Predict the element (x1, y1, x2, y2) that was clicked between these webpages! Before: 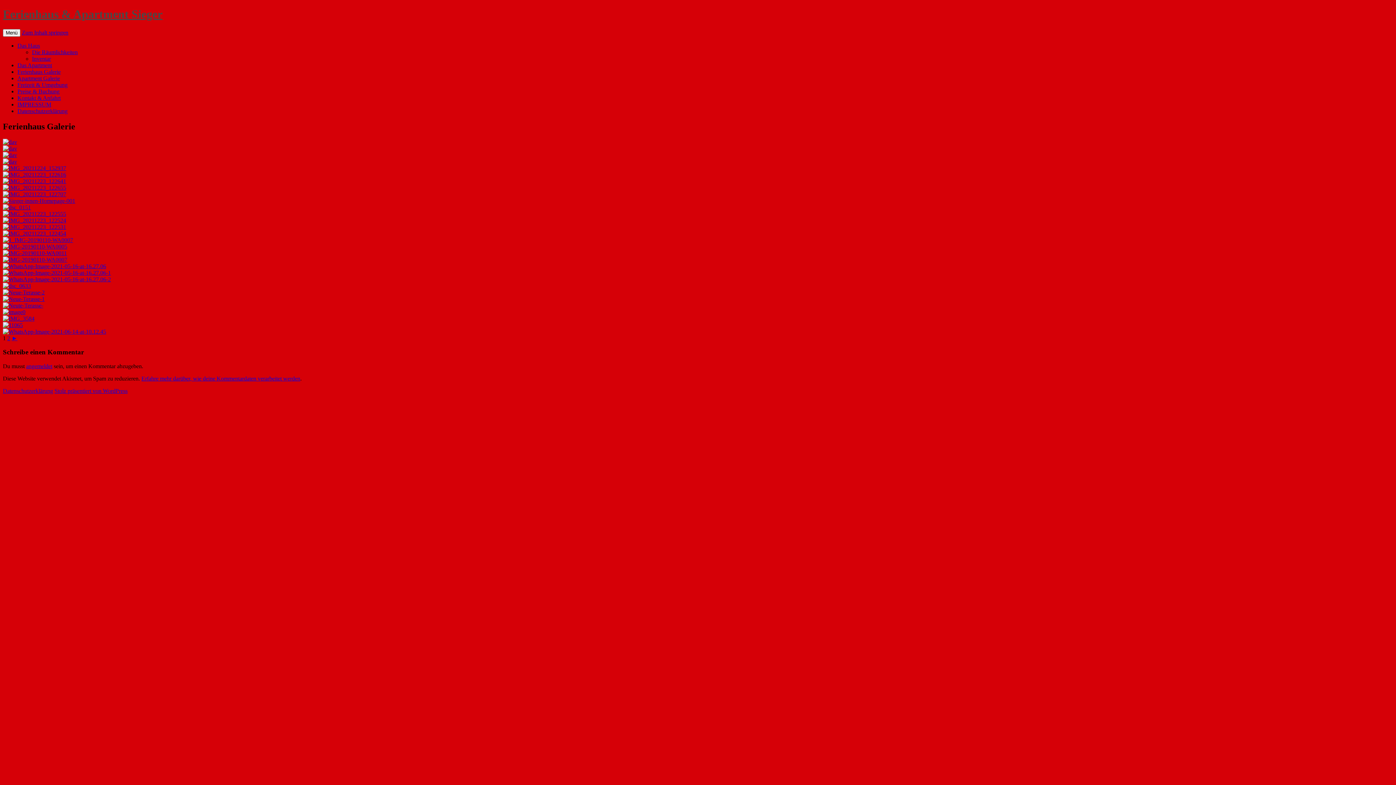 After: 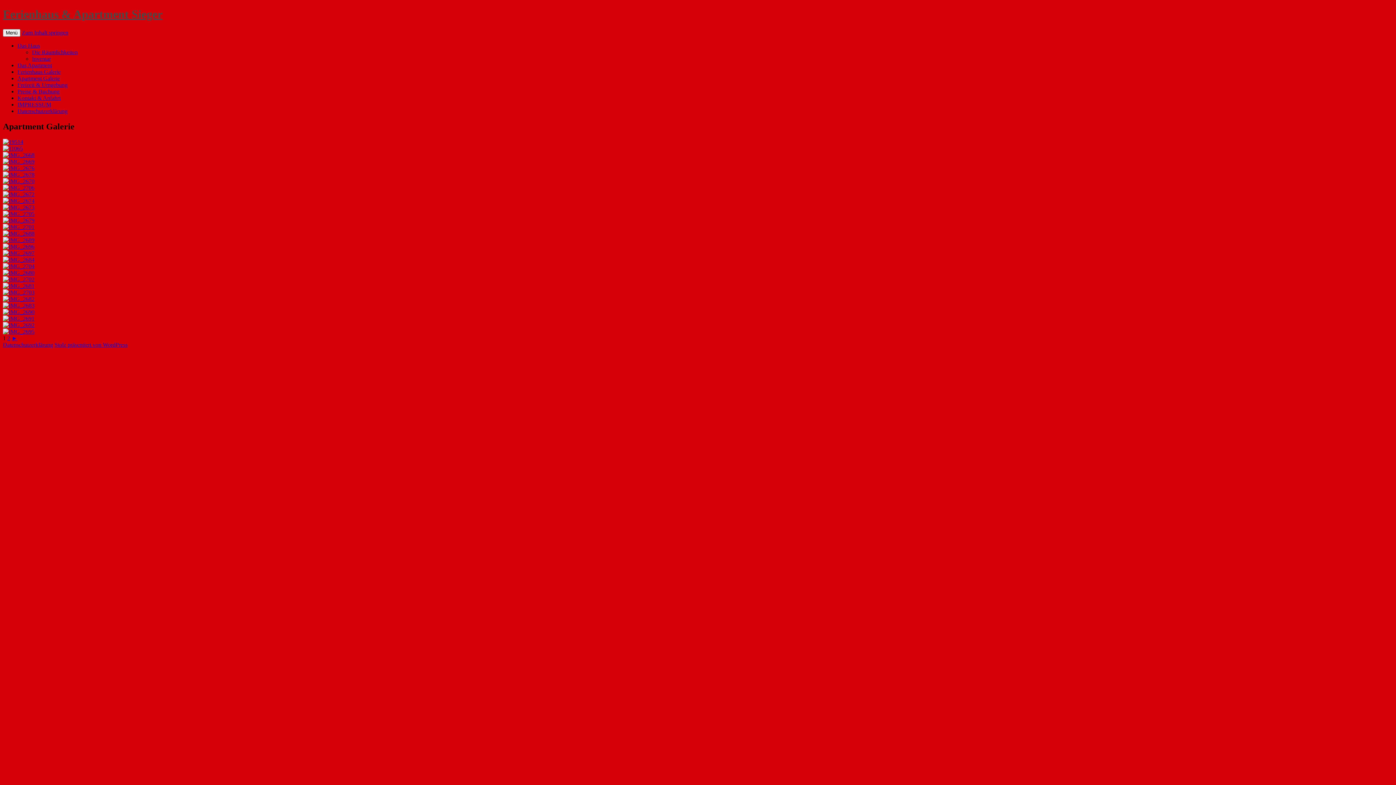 Action: bbox: (17, 75, 60, 81) label: Apartment Galerie